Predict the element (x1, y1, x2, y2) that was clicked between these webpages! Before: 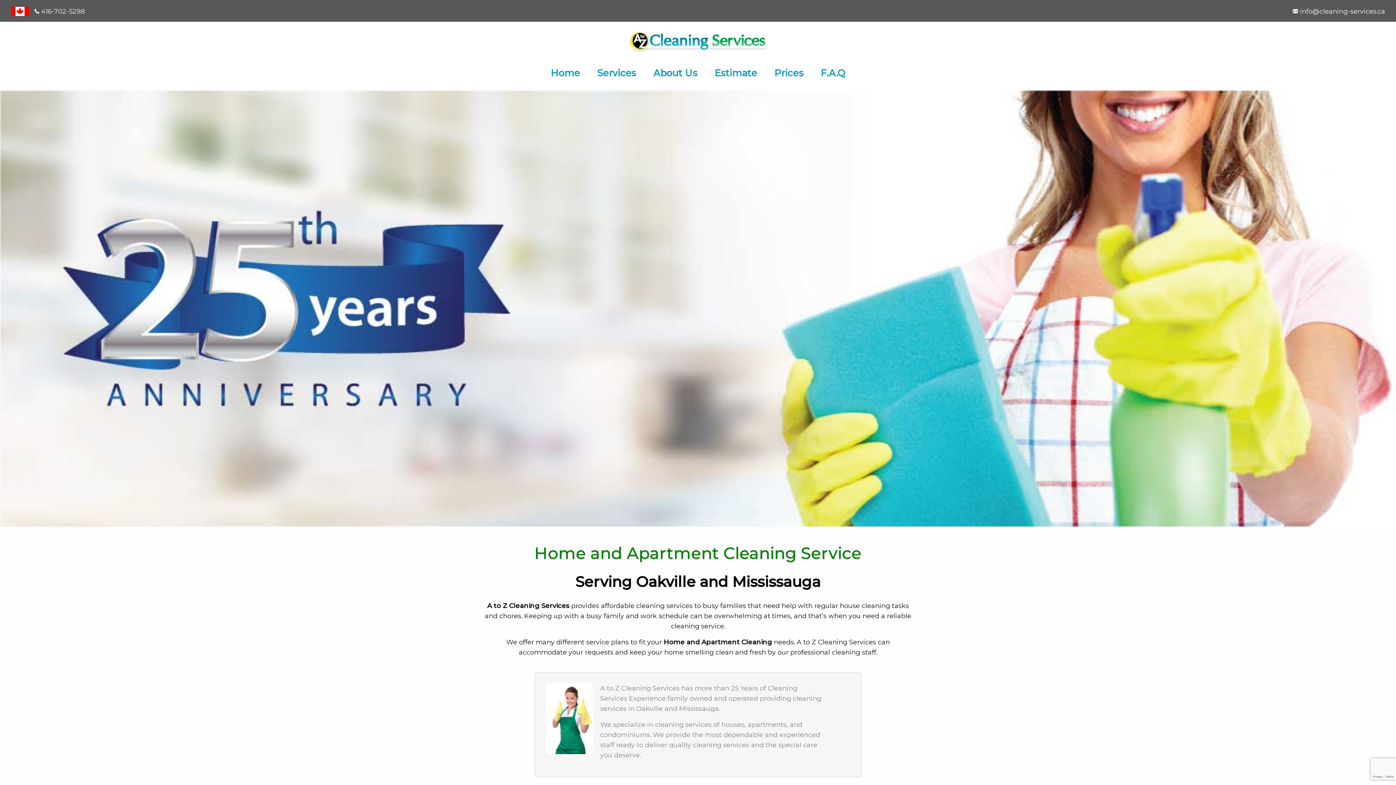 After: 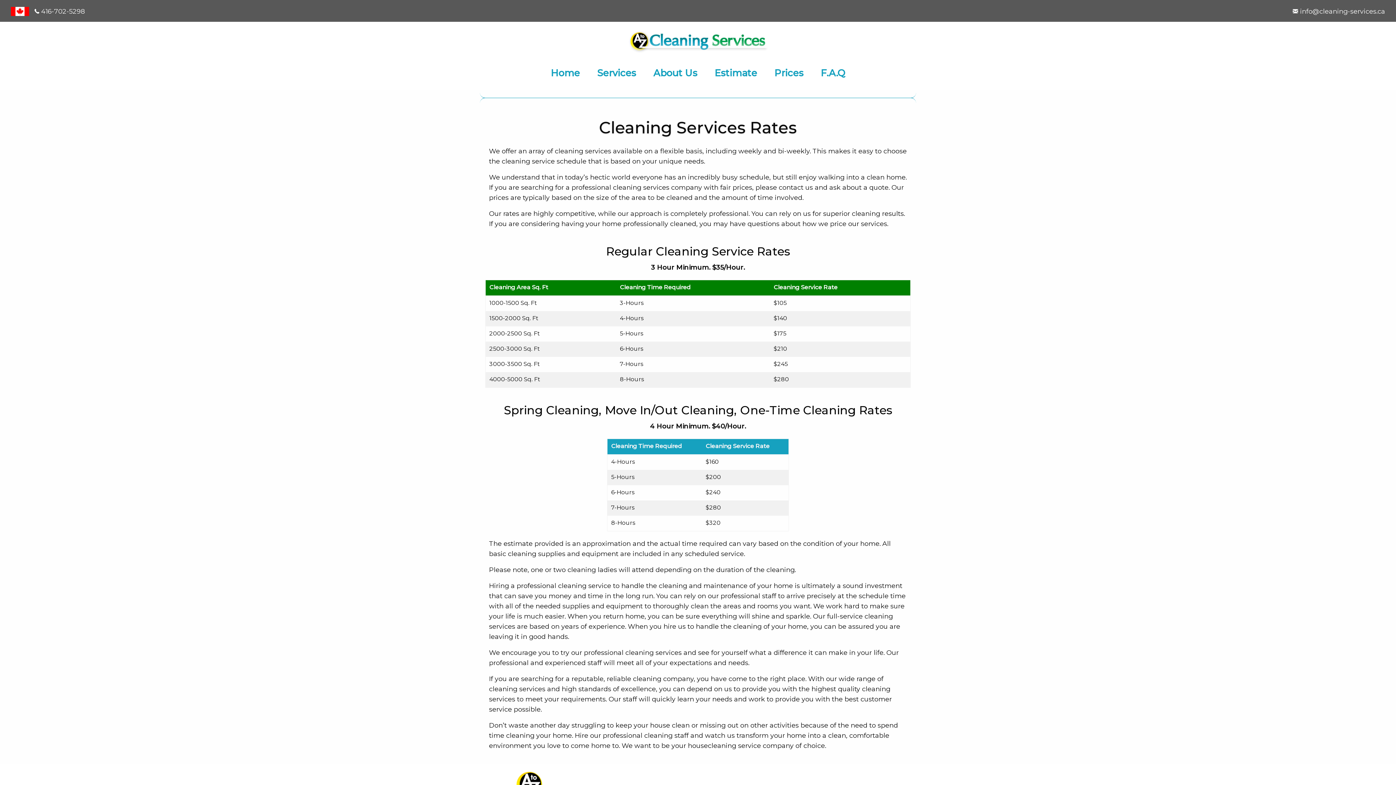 Action: label: Prices bbox: (766, 54, 811, 90)